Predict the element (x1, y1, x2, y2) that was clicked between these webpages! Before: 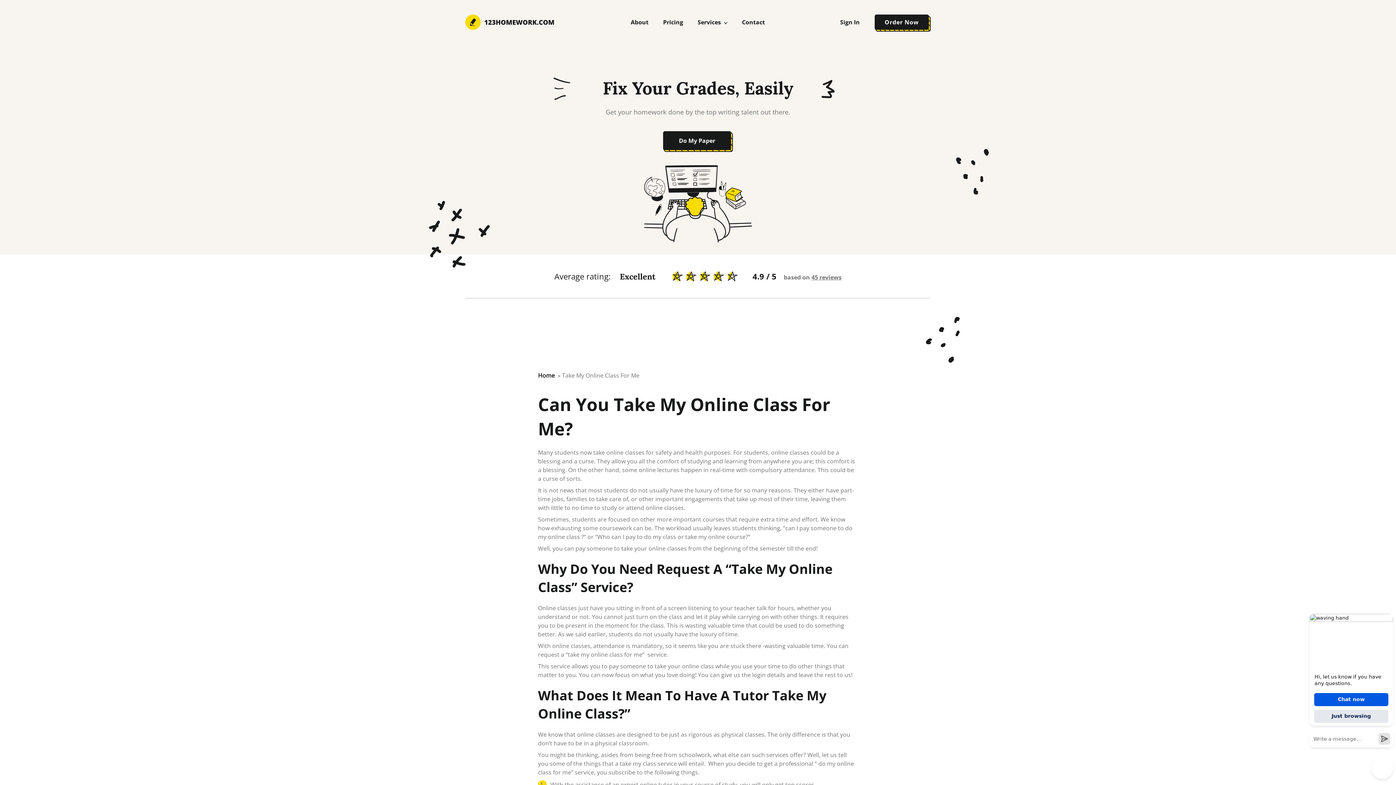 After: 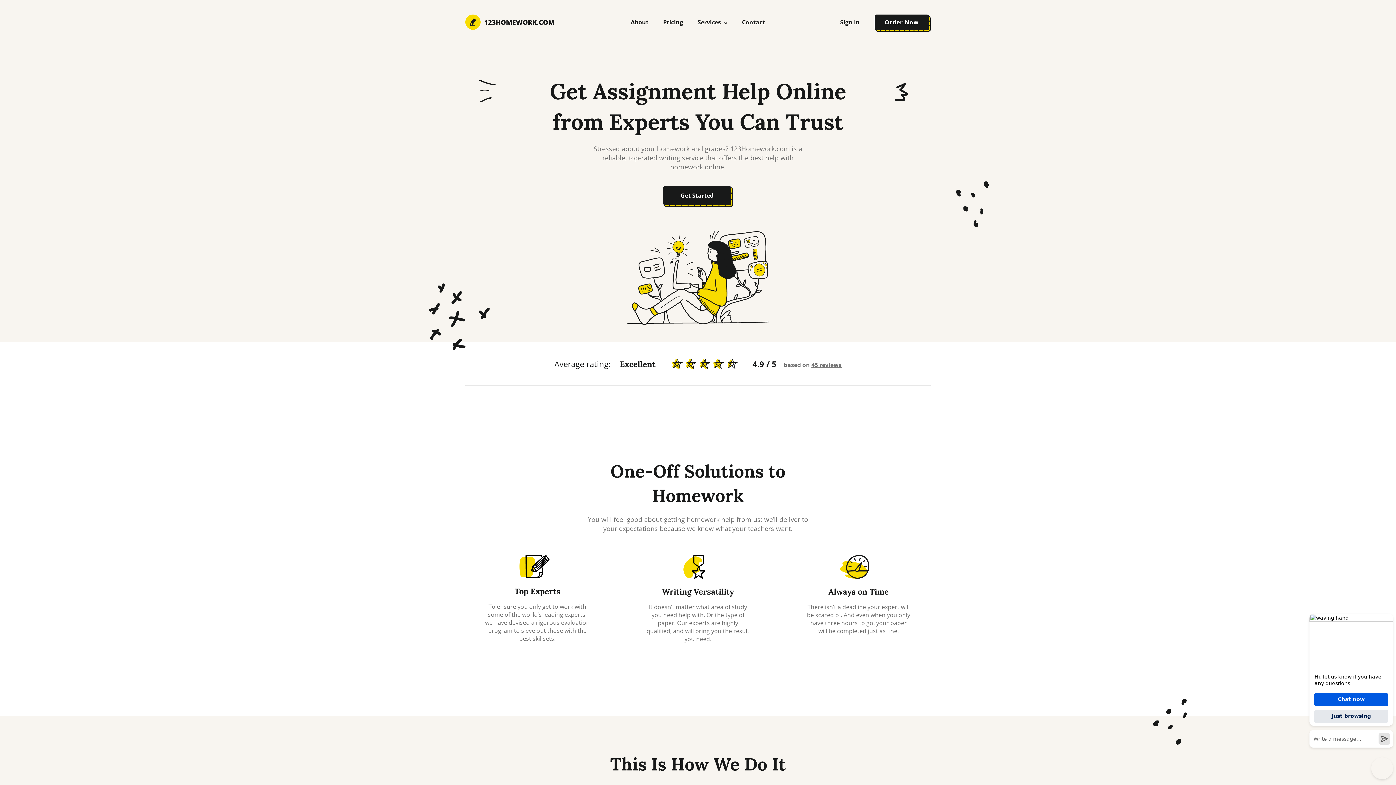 Action: bbox: (538, 371, 554, 379) label: Home